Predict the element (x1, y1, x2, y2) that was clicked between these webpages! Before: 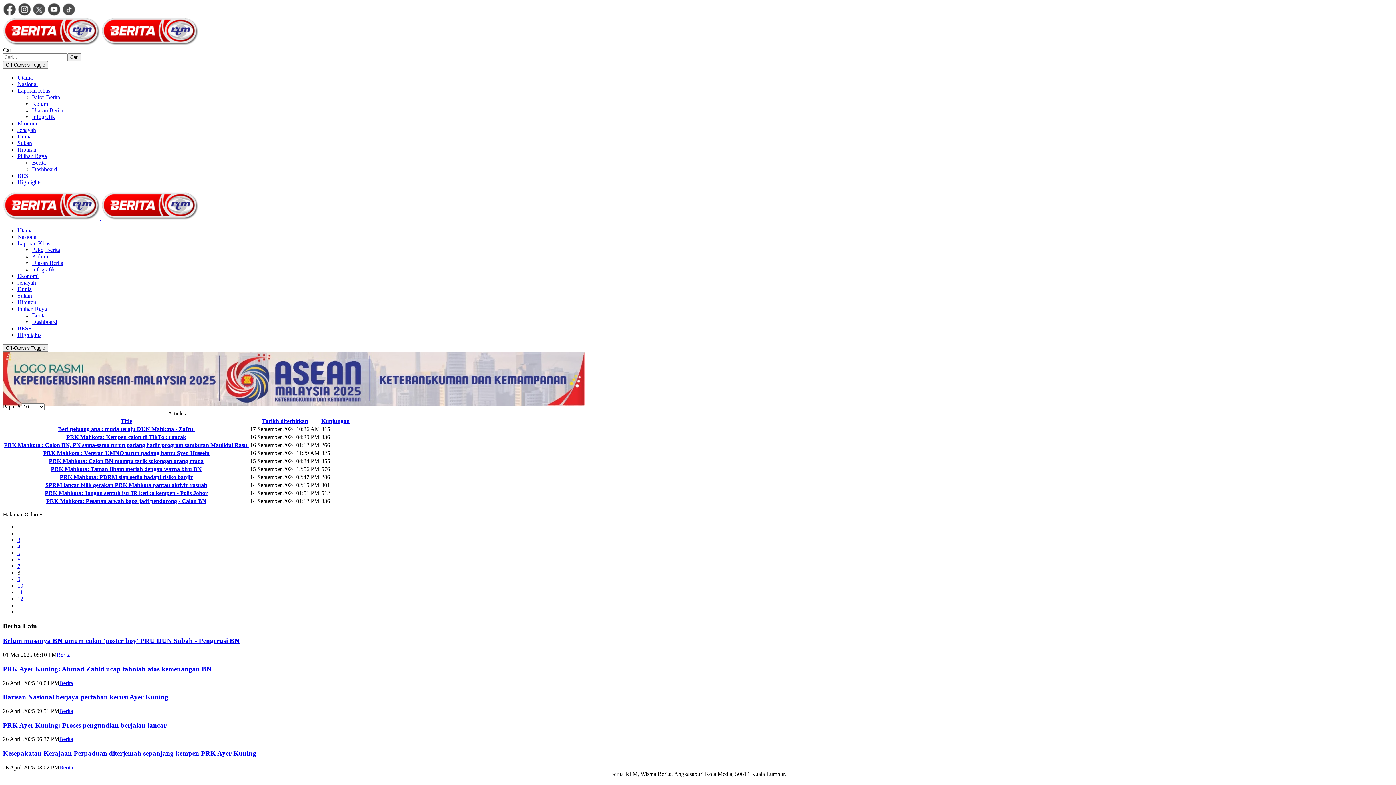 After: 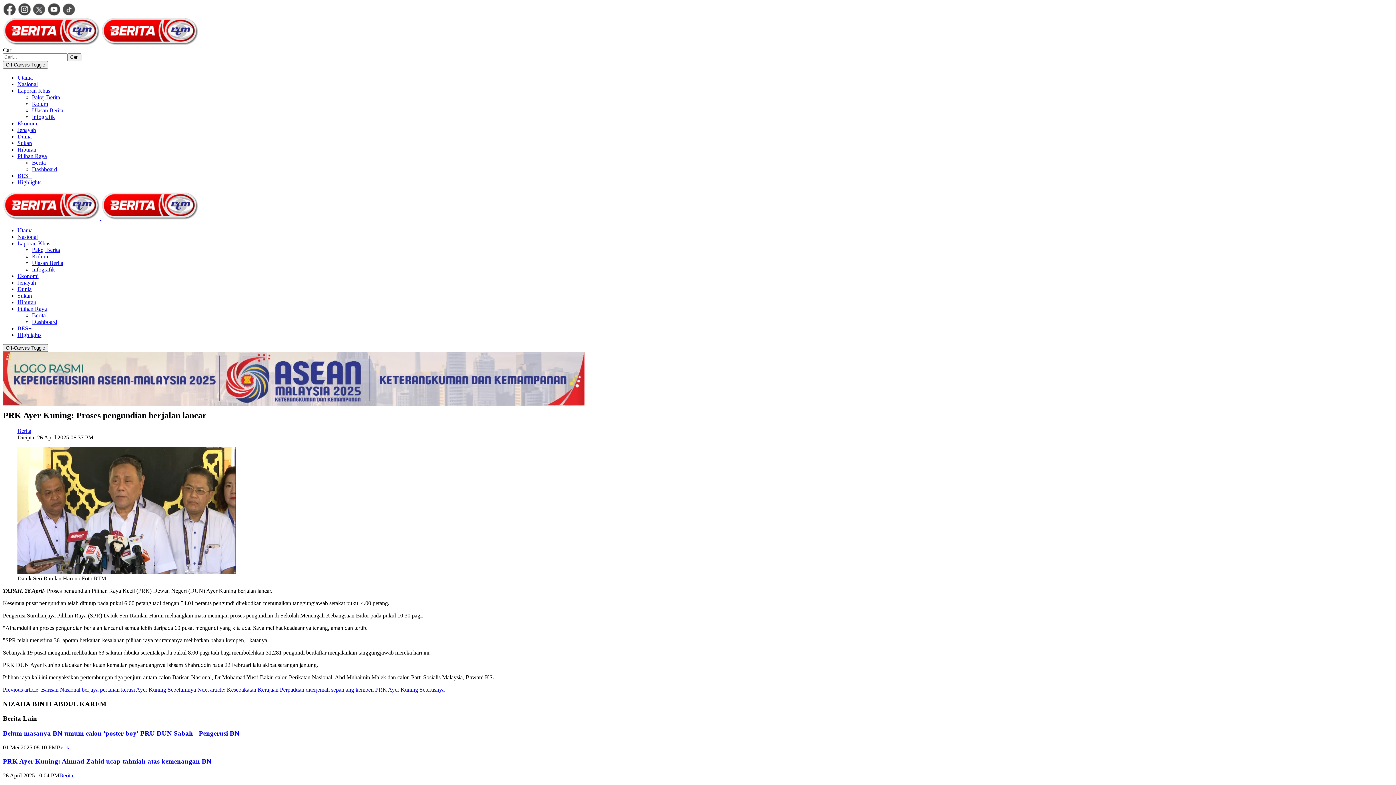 Action: bbox: (2, 721, 166, 729) label: PRK Ayer Kuning: Proses pengundian berjalan lancar